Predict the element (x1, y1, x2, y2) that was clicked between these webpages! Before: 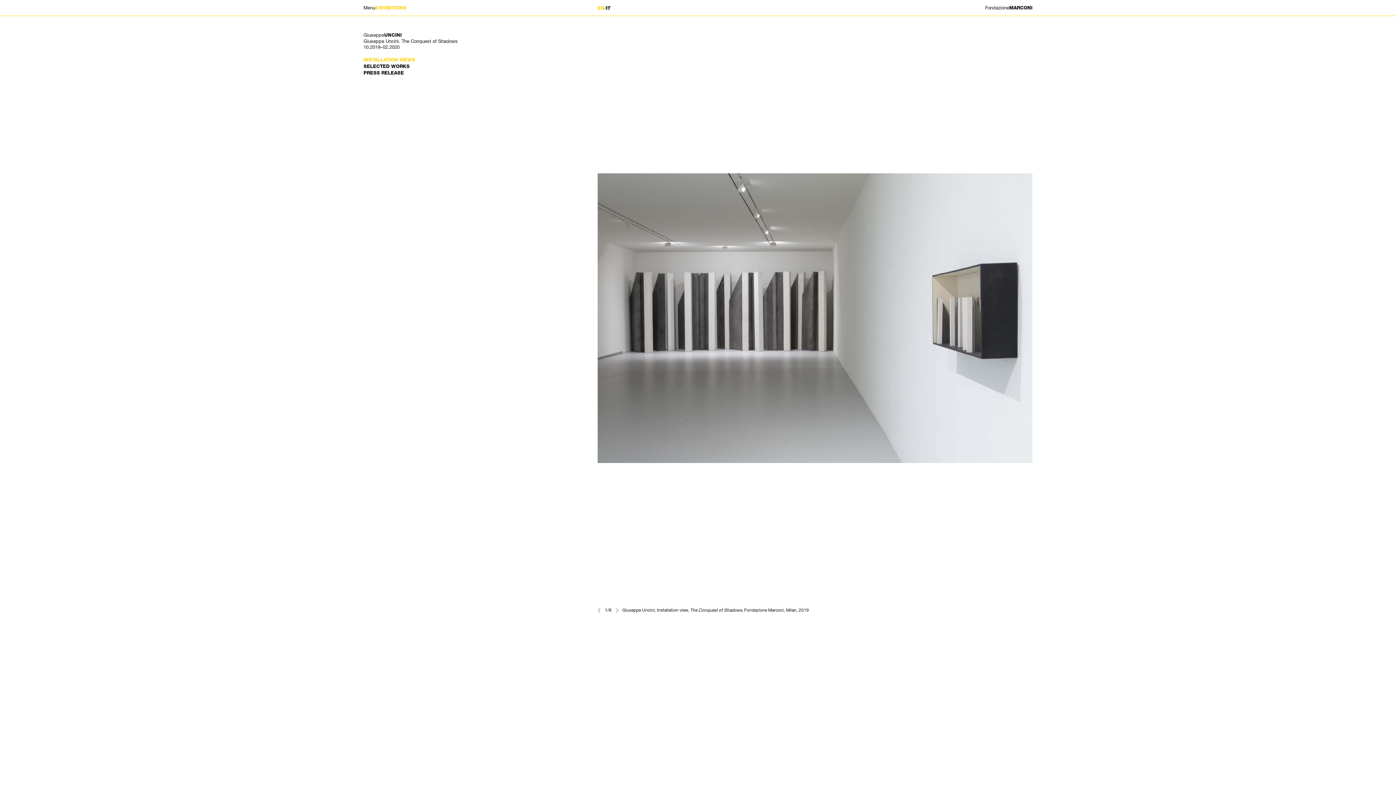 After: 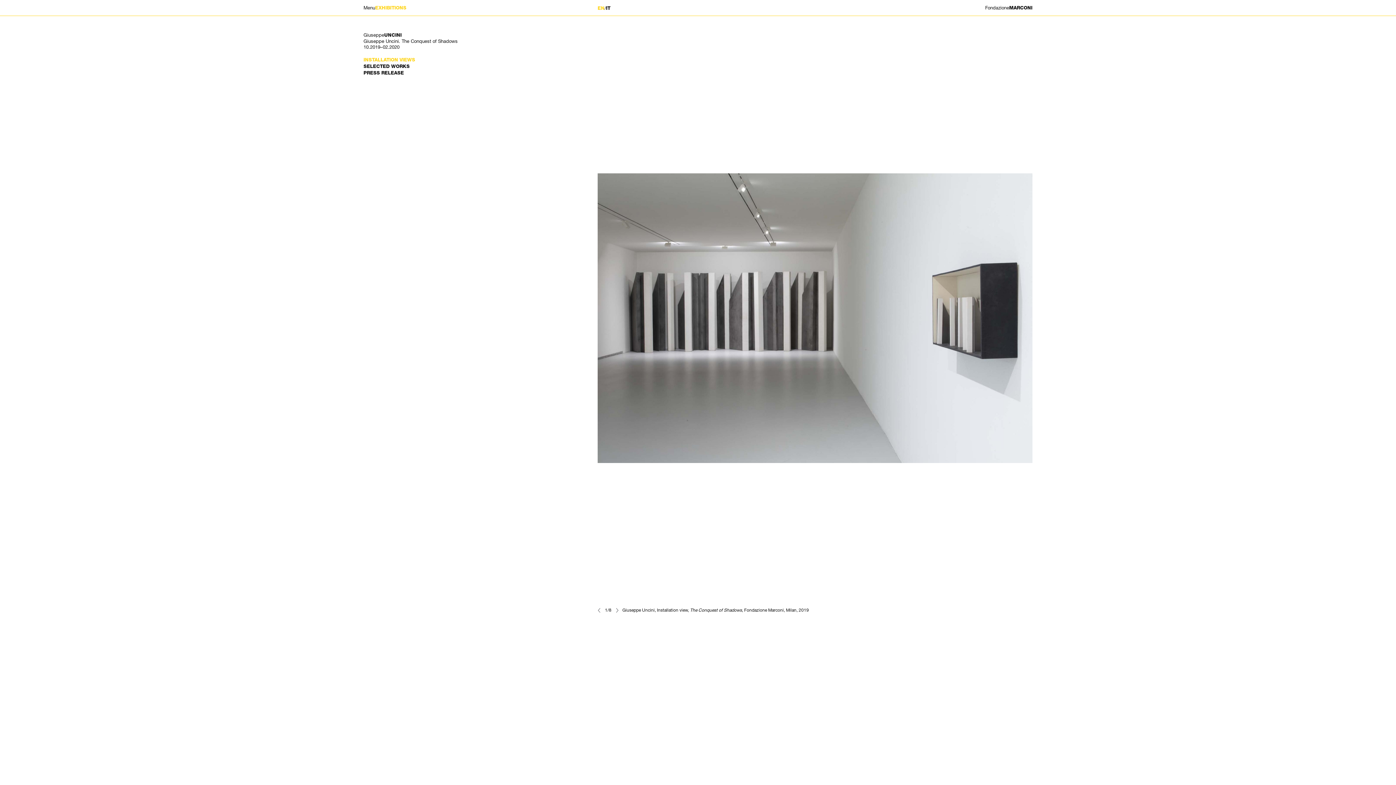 Action: bbox: (597, 5, 604, 11) label: EN